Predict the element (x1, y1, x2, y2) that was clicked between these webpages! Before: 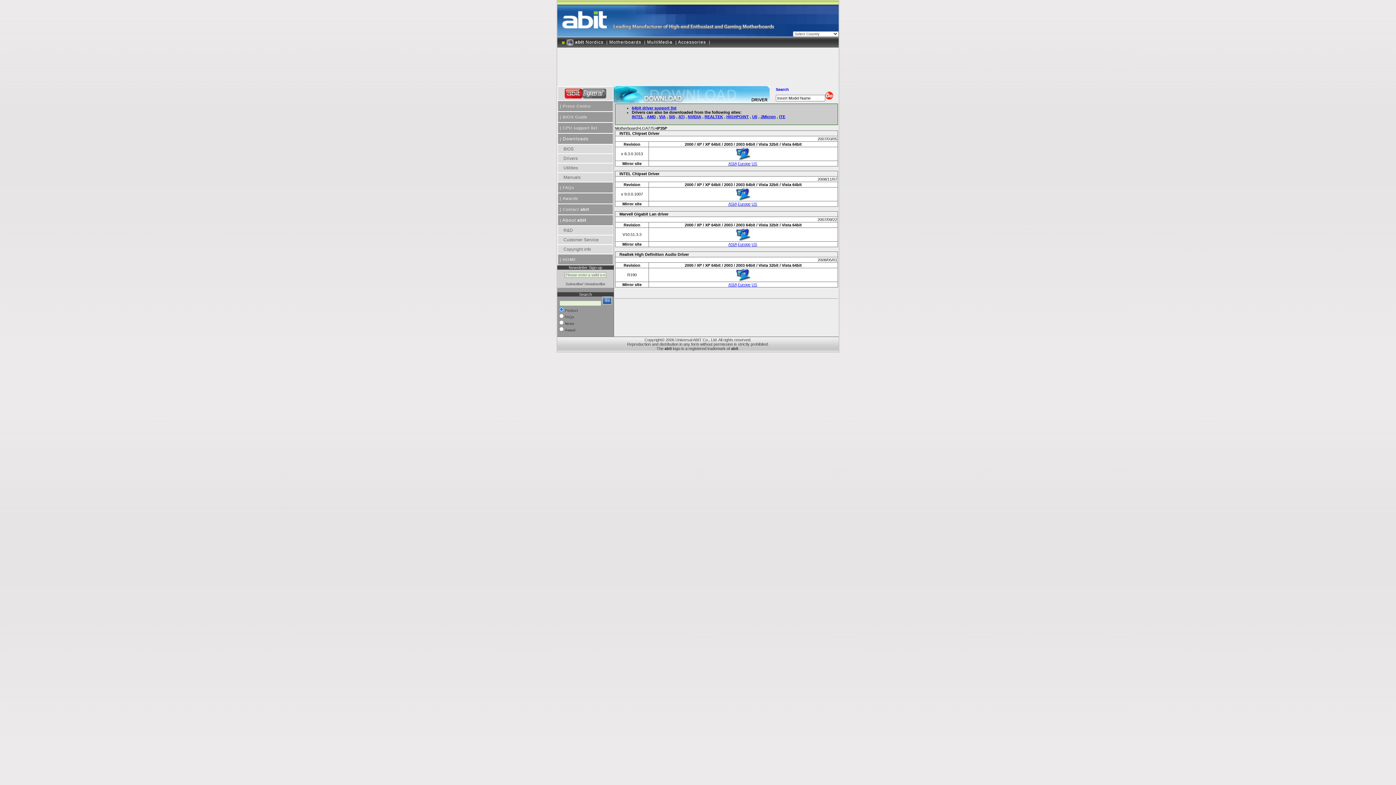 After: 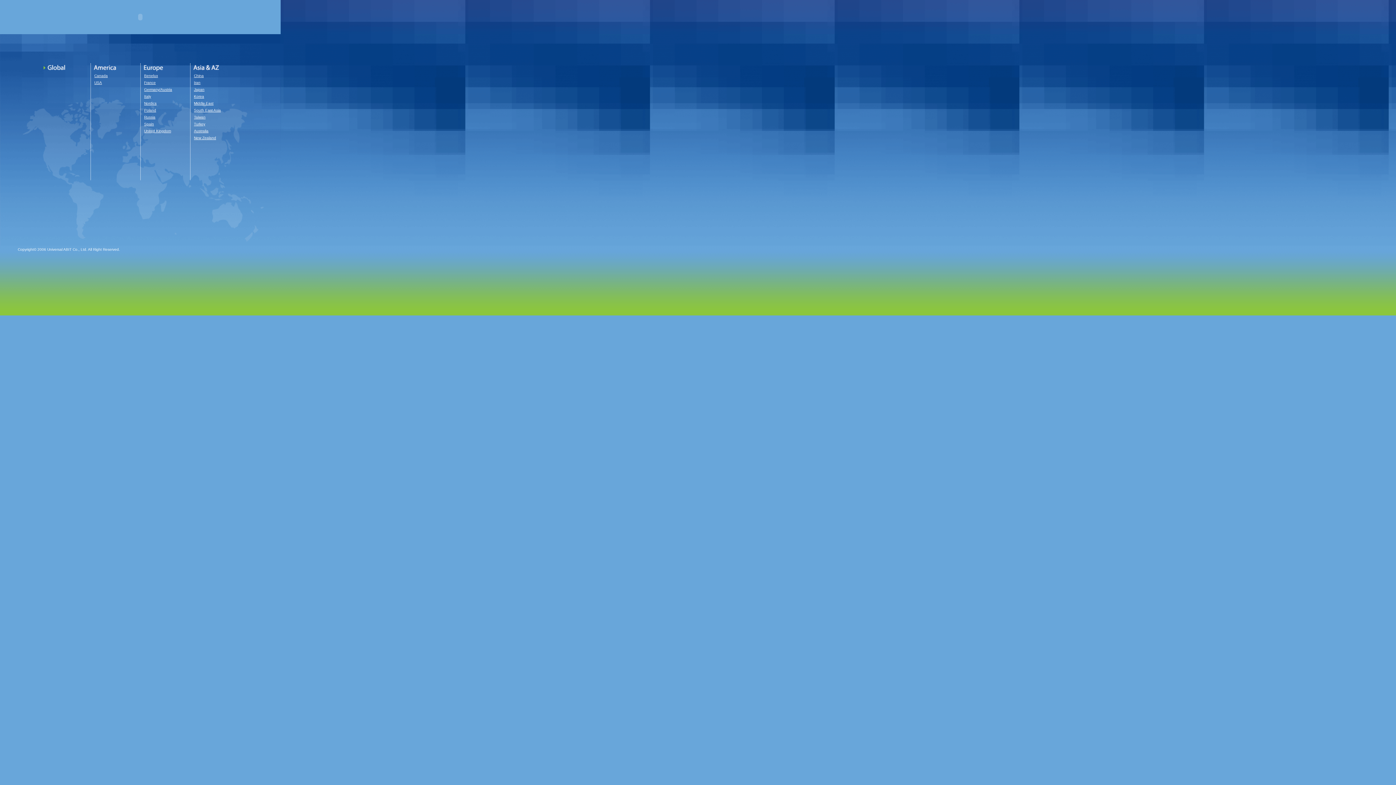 Action: bbox: (557, 33, 676, 37)